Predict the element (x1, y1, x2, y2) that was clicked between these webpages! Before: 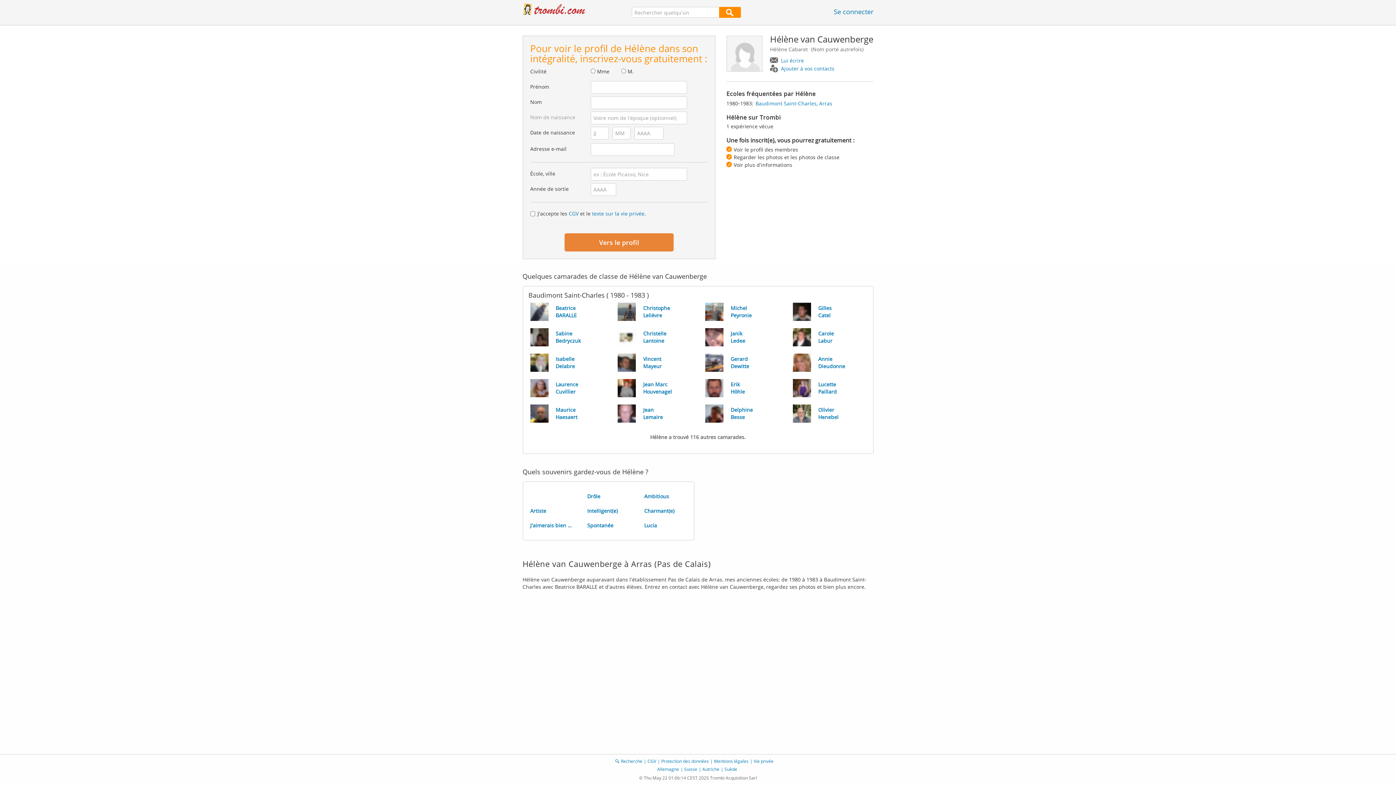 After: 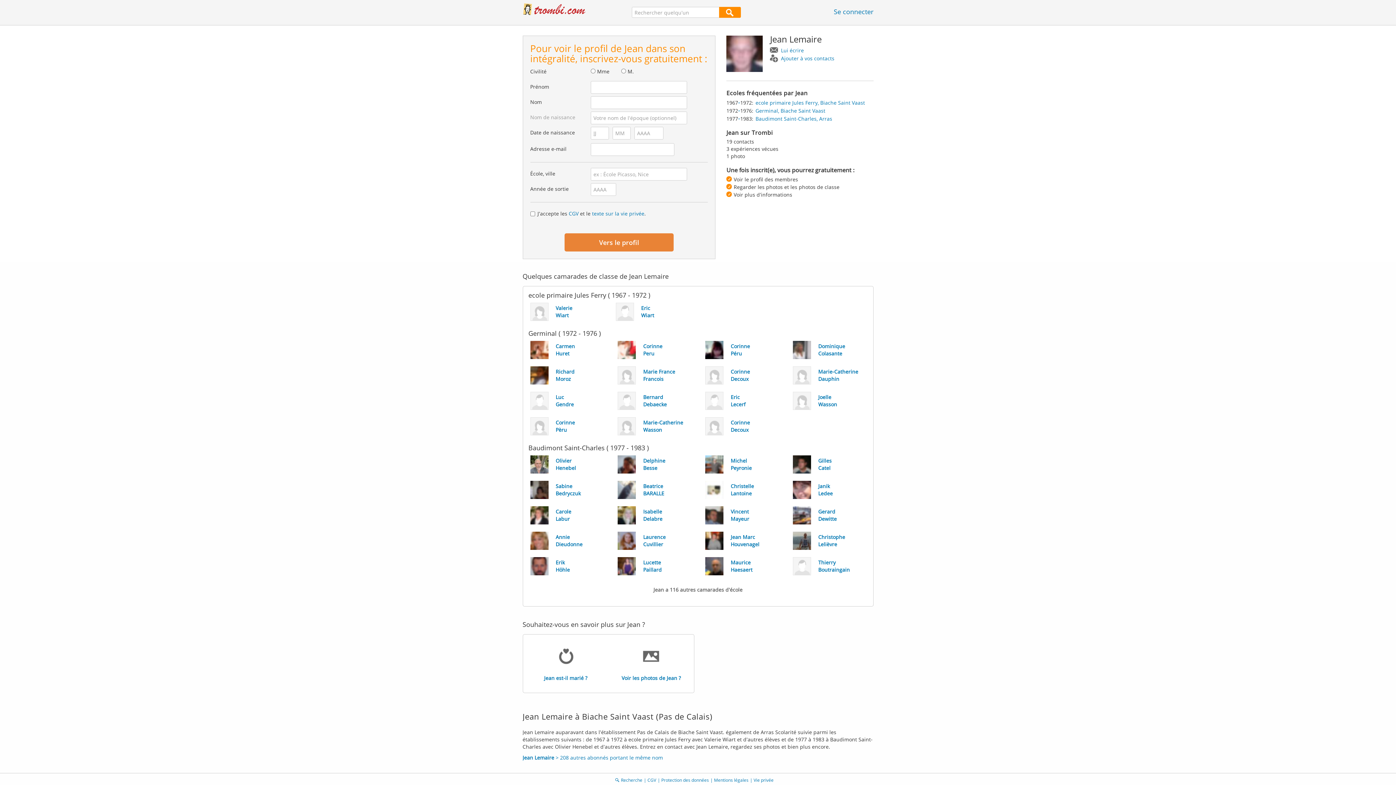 Action: label: Jean
Lemaire bbox: (610, 401, 698, 426)